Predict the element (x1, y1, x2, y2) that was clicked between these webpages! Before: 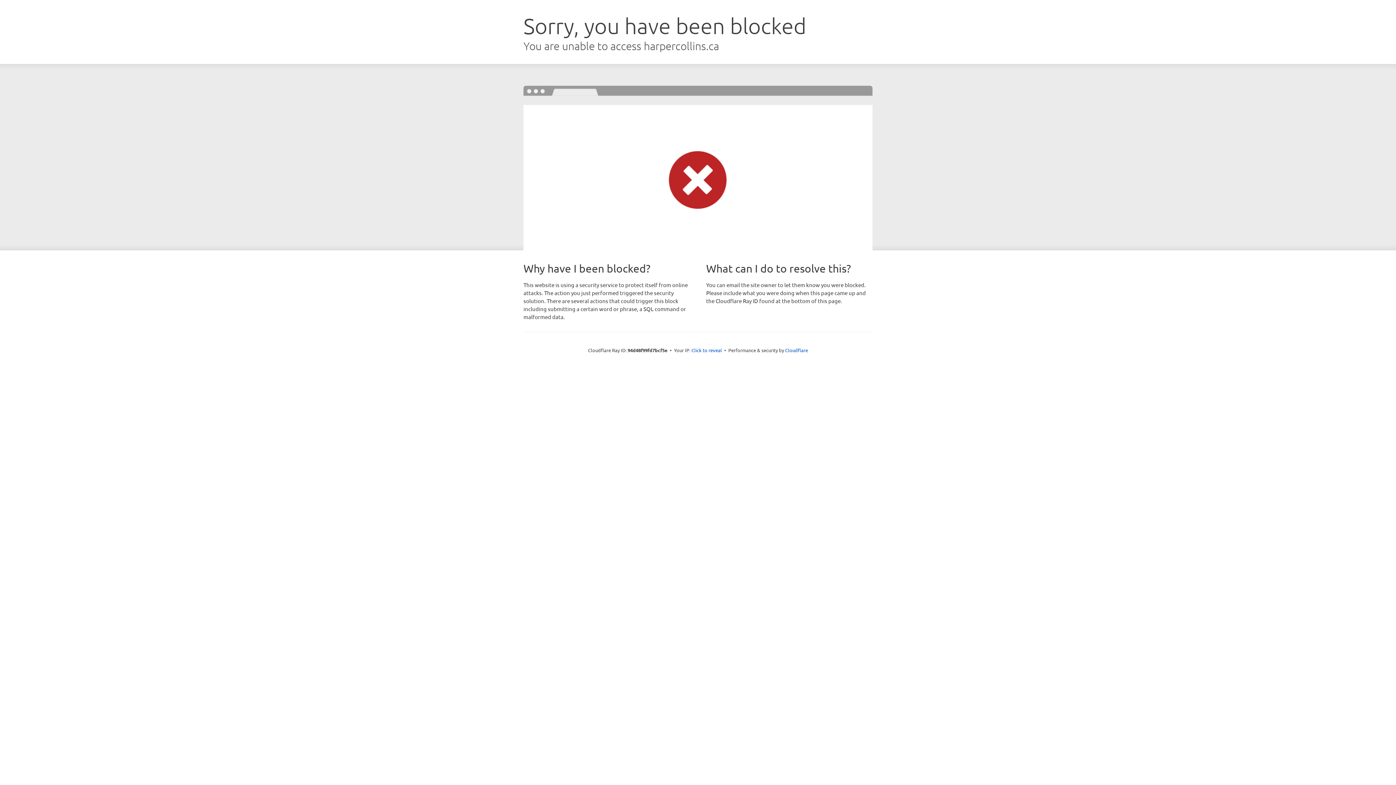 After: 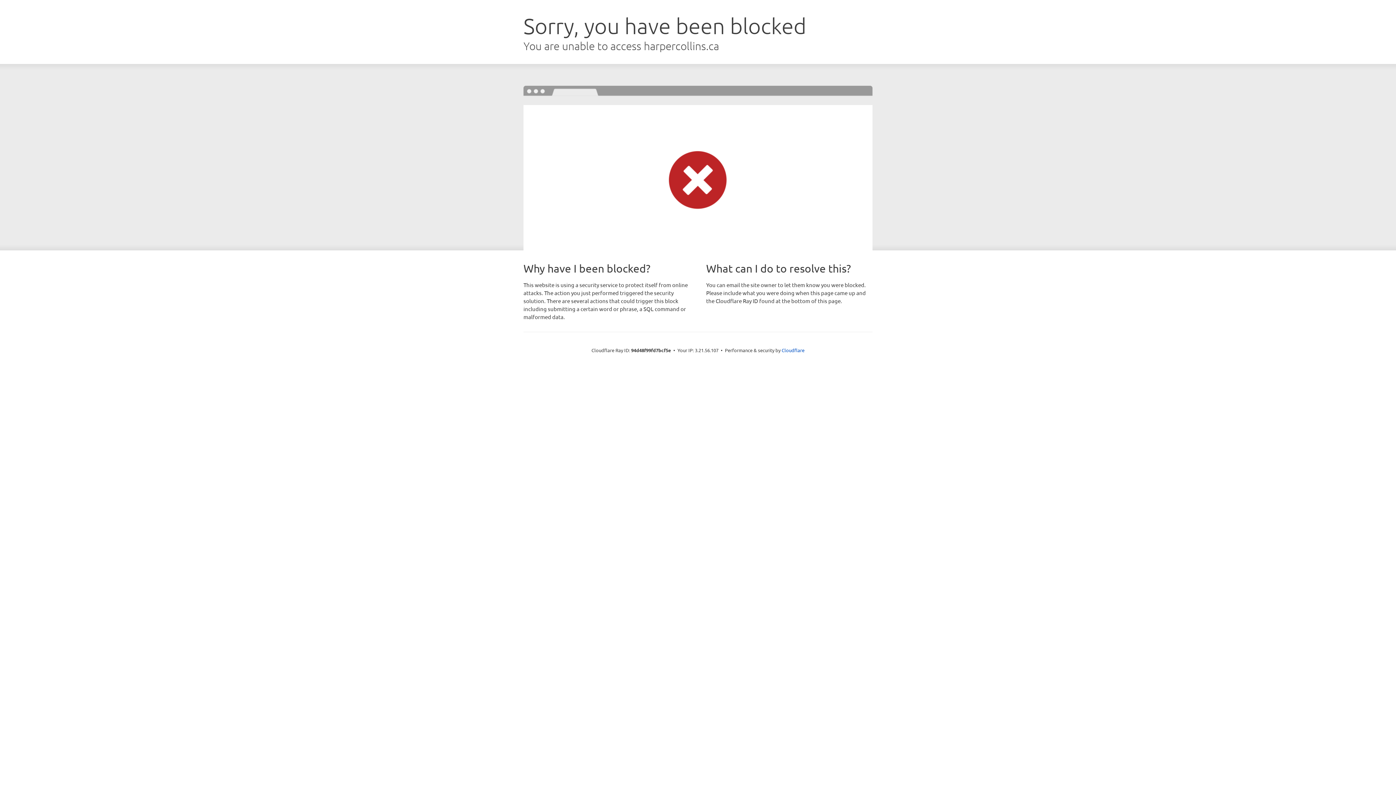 Action: bbox: (691, 346, 722, 353) label: Click to reveal